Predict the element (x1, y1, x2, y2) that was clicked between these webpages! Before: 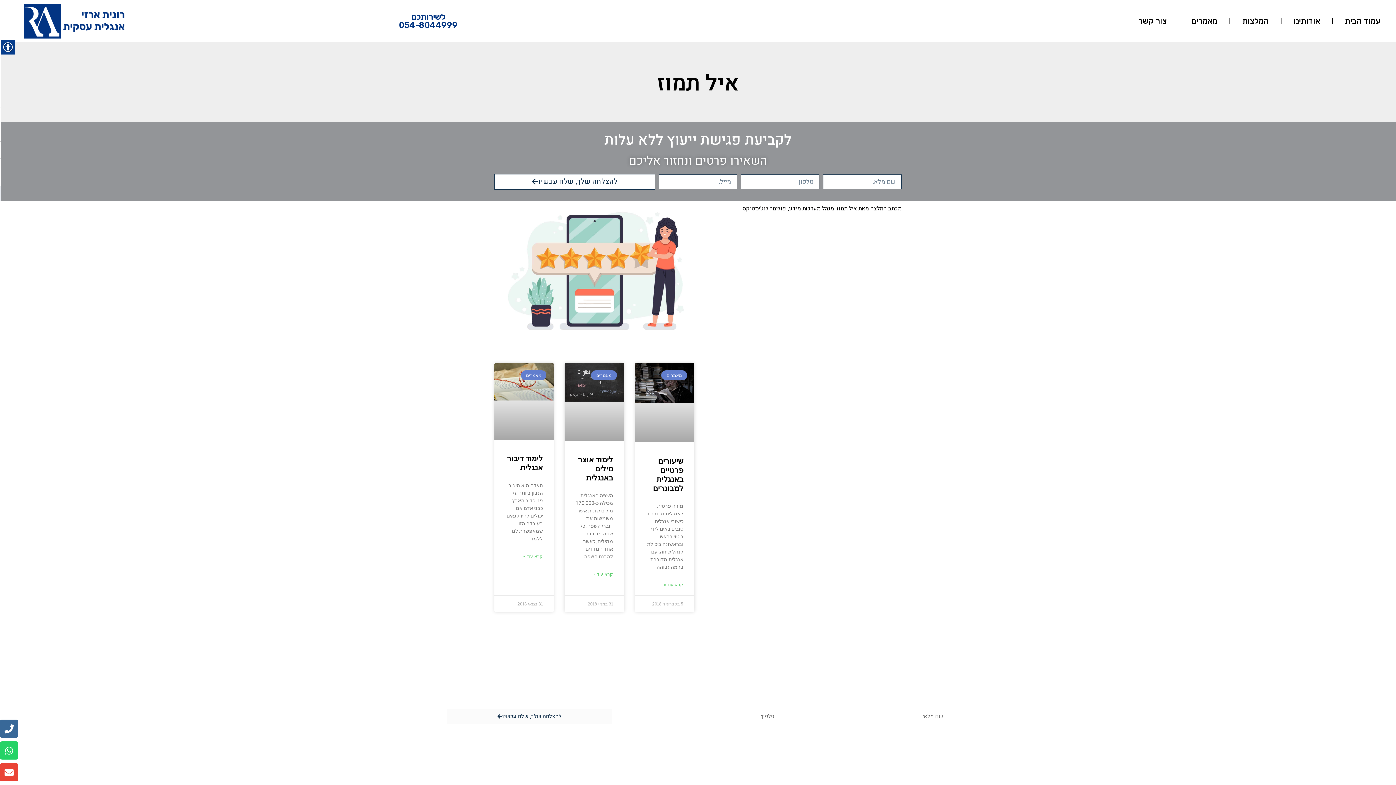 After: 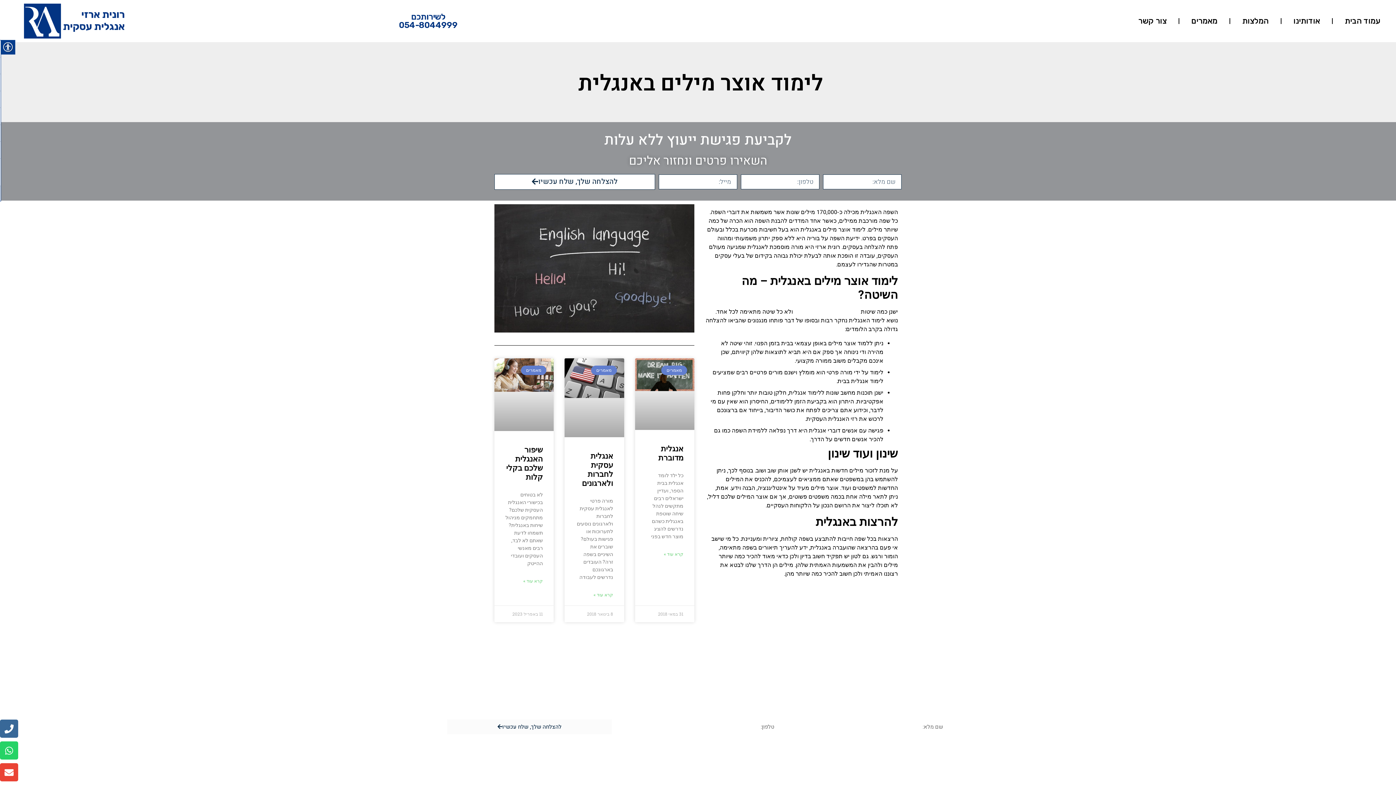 Action: bbox: (564, 363, 624, 440)